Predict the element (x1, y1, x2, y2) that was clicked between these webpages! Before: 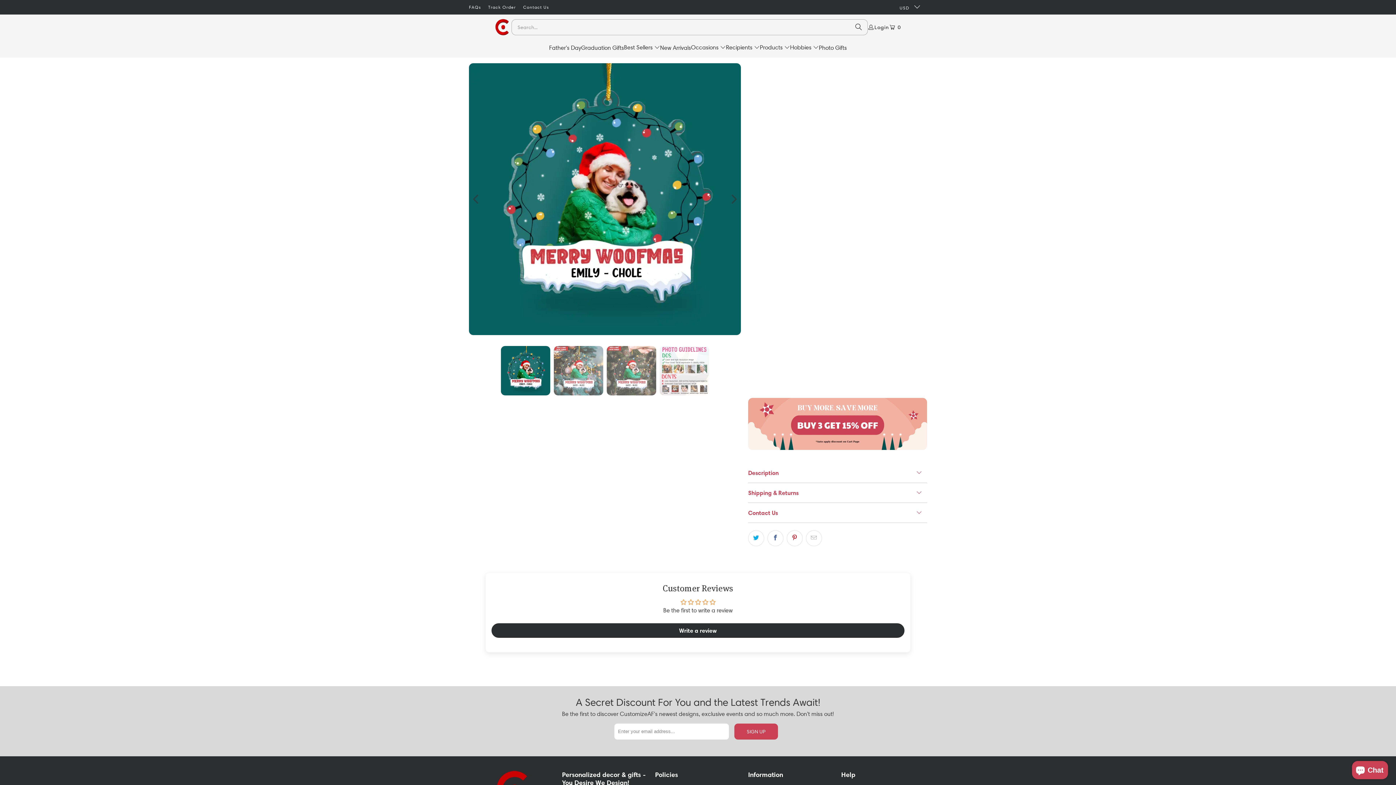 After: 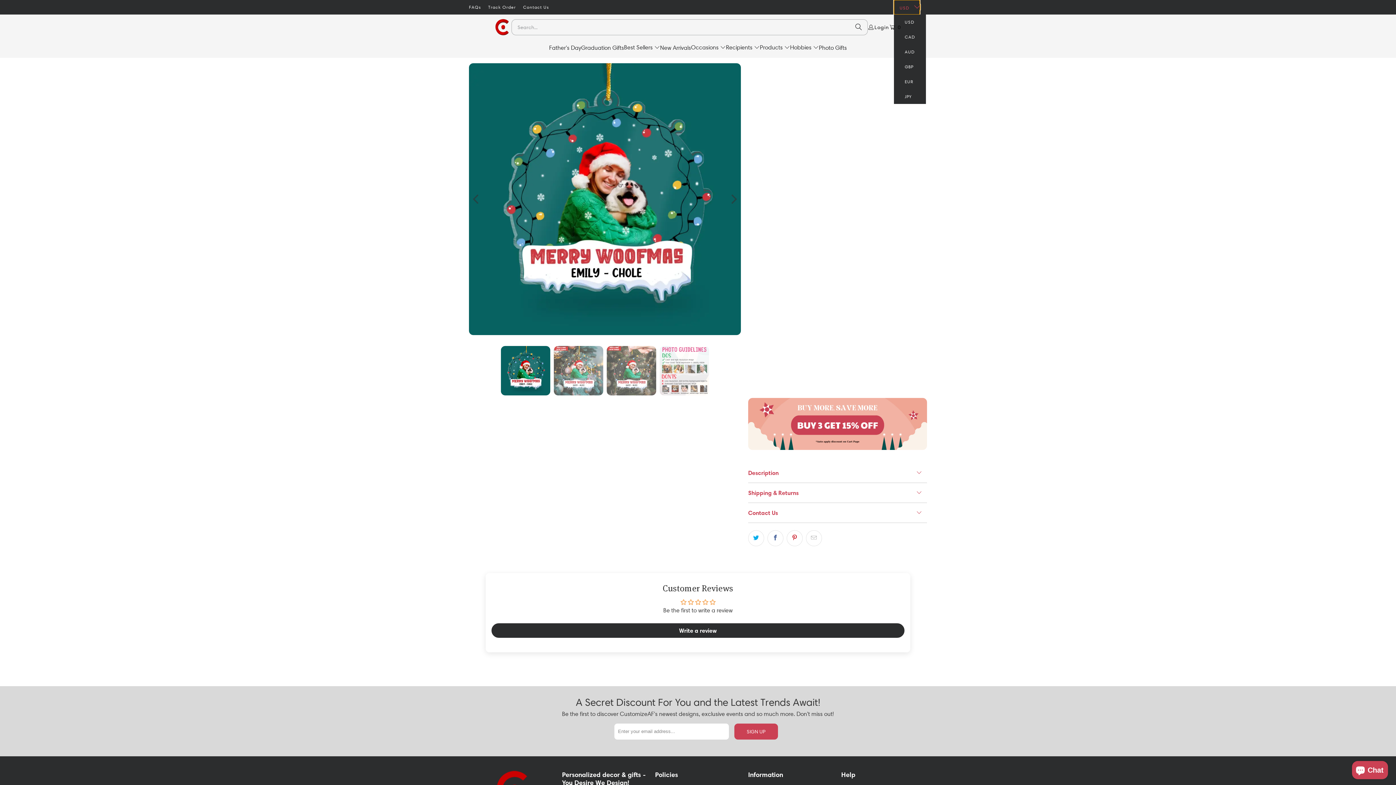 Action: bbox: (894, 0, 920, 14) label: USD 